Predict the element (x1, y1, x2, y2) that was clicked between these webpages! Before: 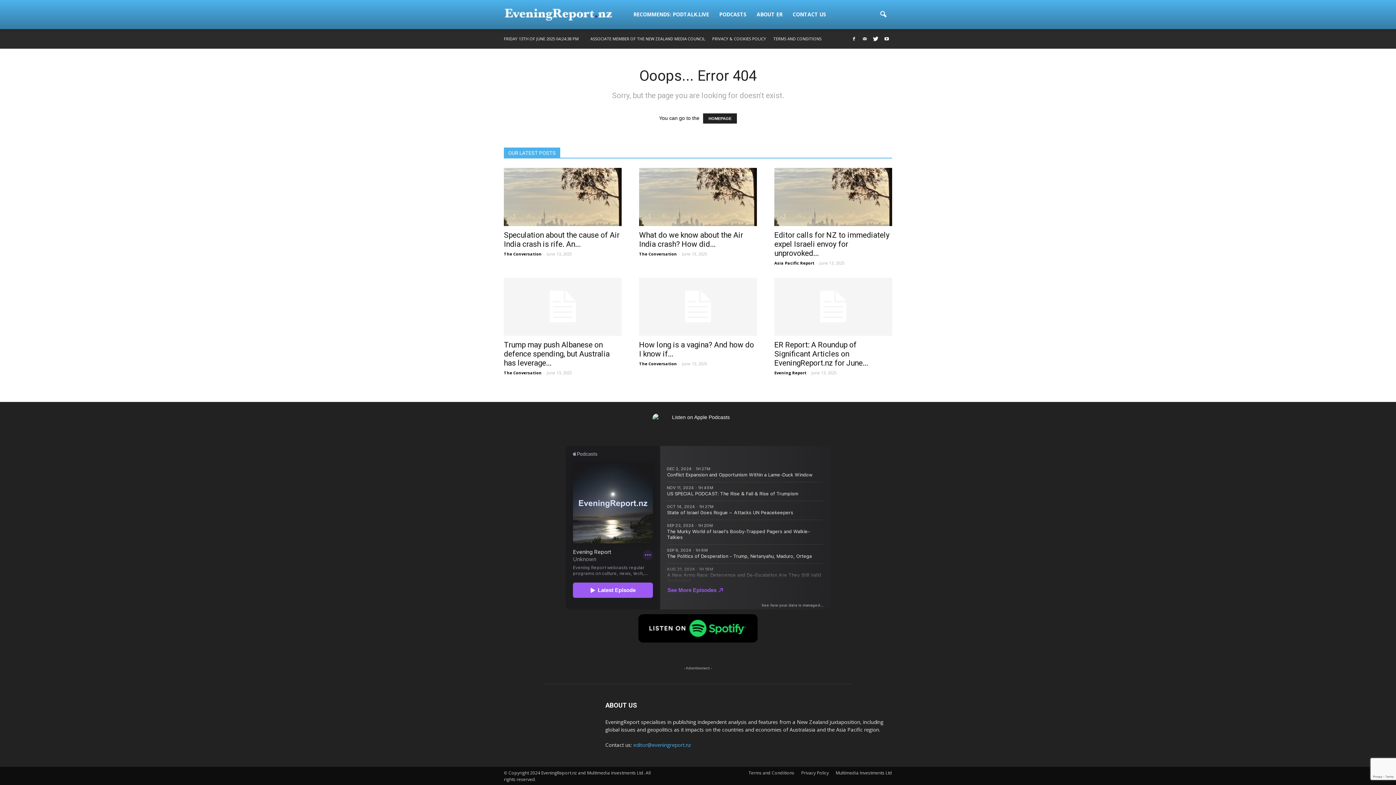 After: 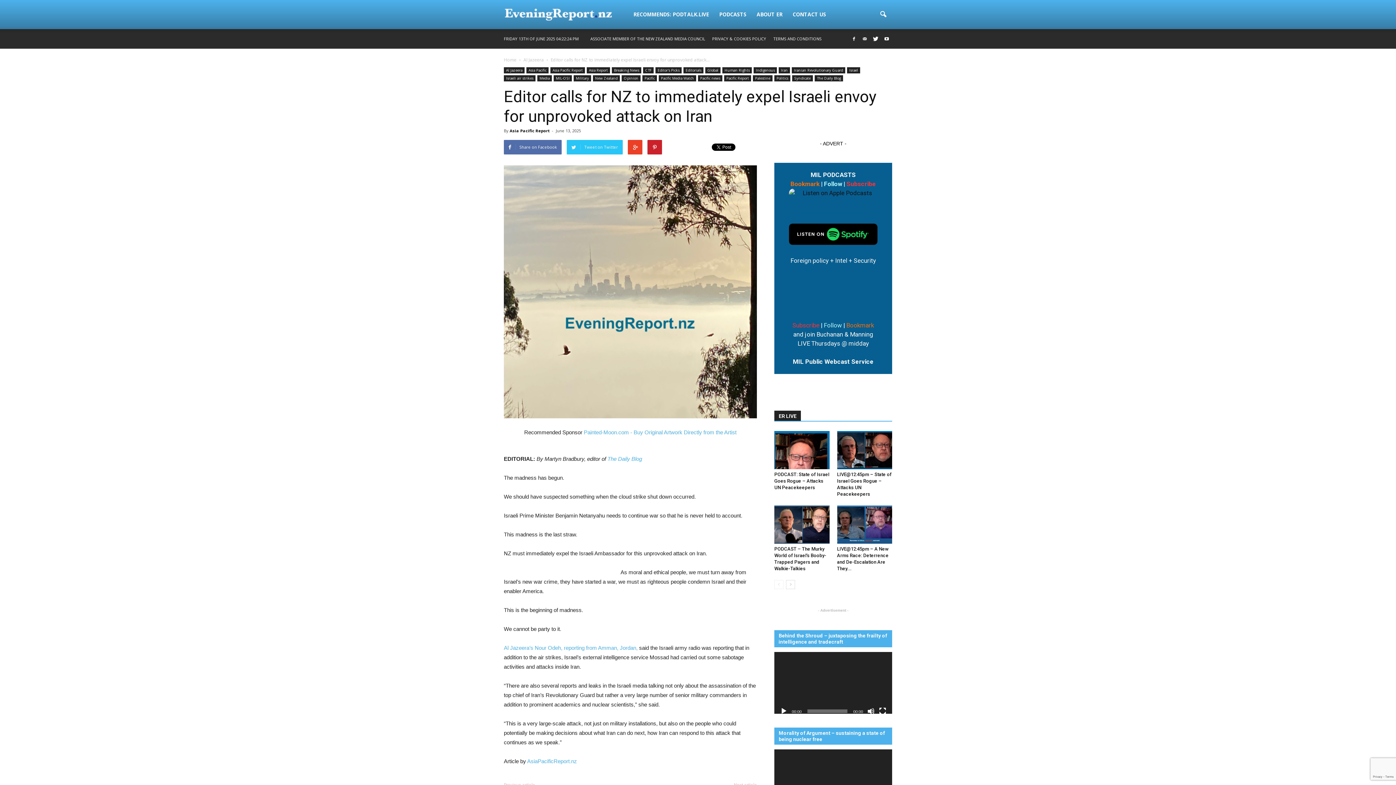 Action: label: Editor calls for NZ to immediately expel Israeli envoy for unprovoked... bbox: (774, 230, 889, 257)